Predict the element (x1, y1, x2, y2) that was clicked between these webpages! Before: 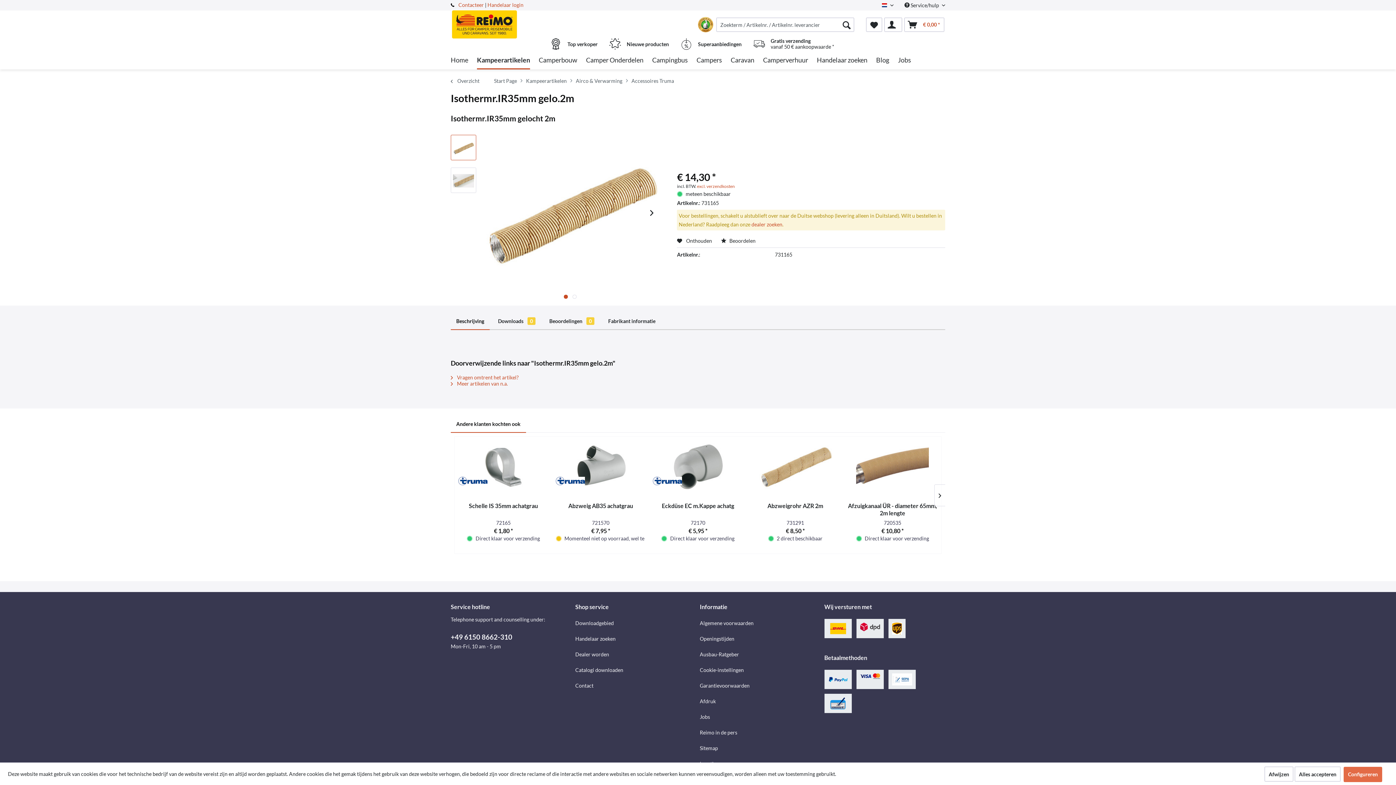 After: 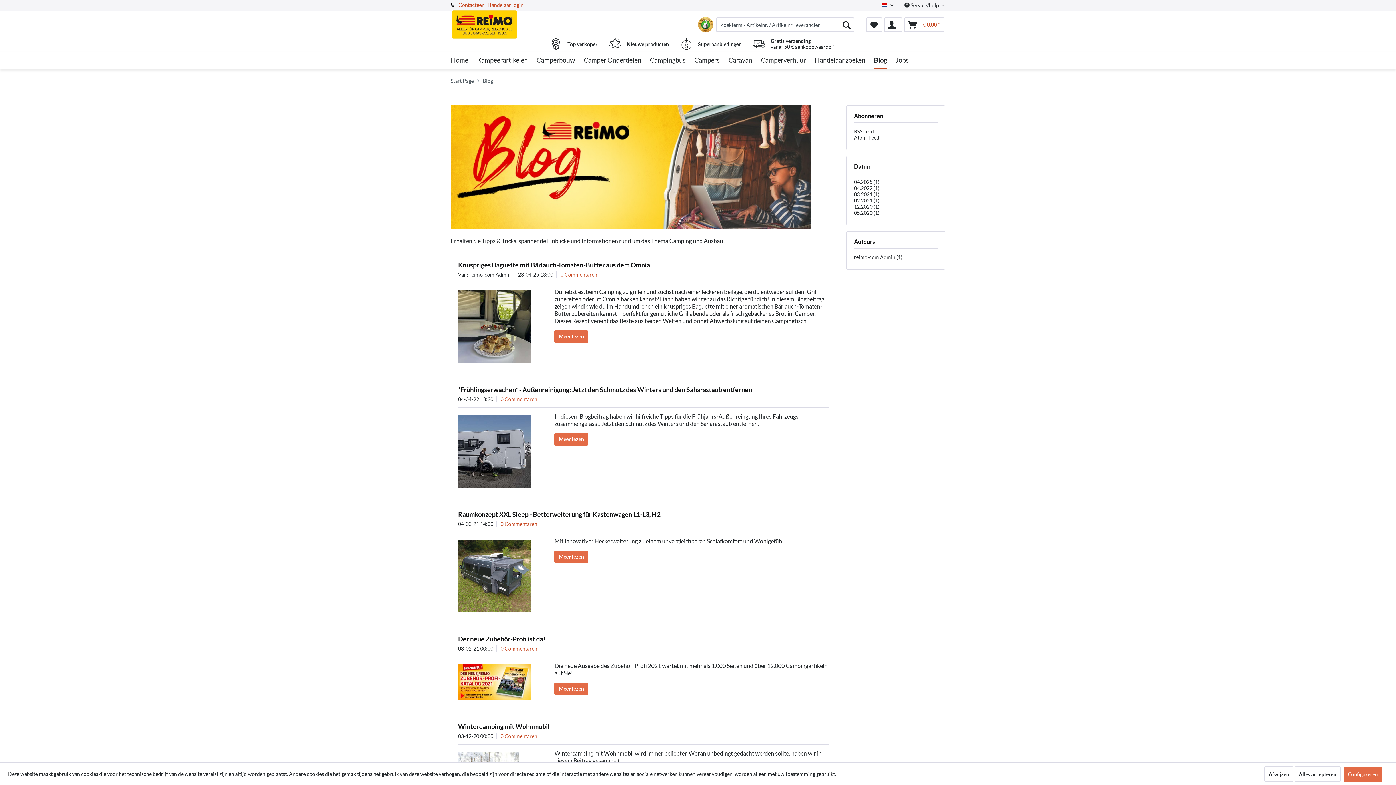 Action: label: Blog bbox: (876, 51, 889, 69)